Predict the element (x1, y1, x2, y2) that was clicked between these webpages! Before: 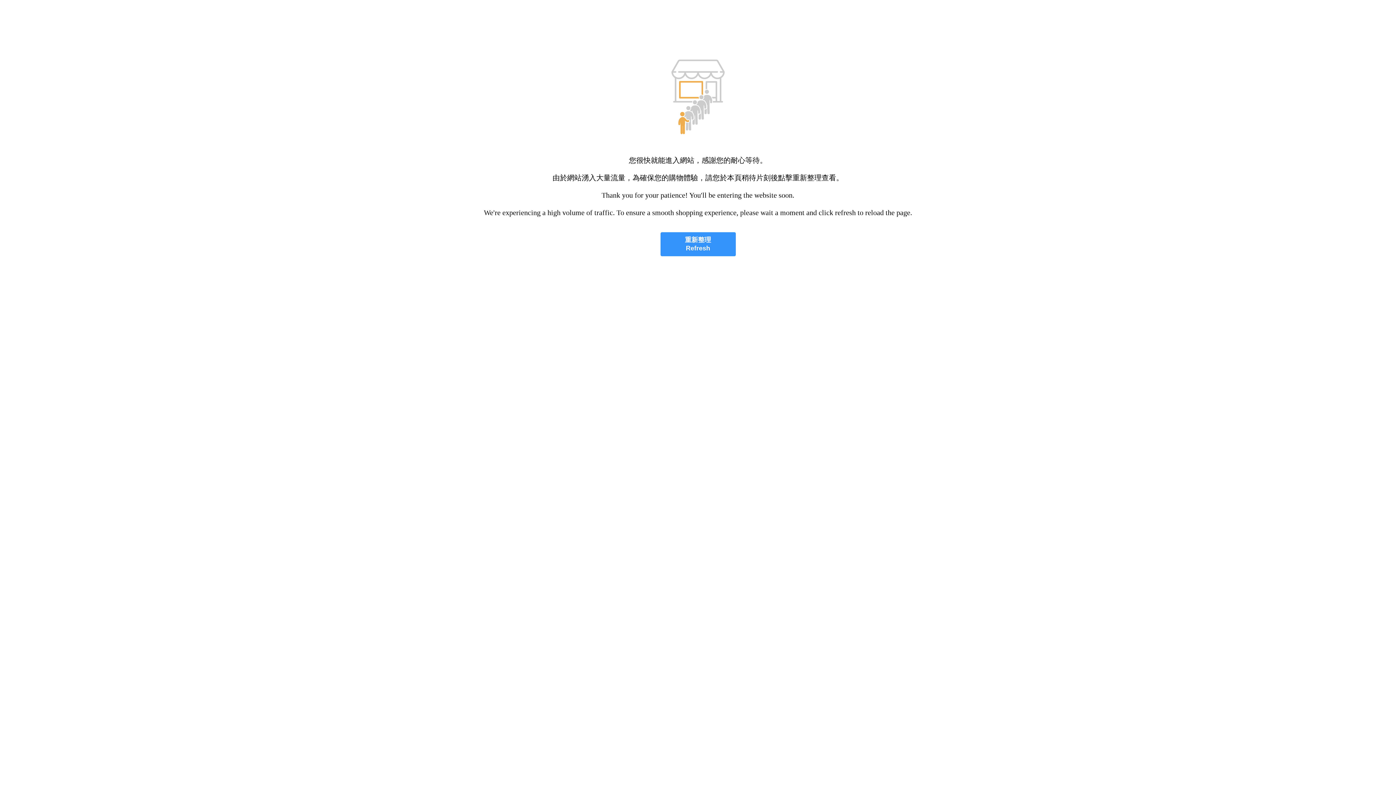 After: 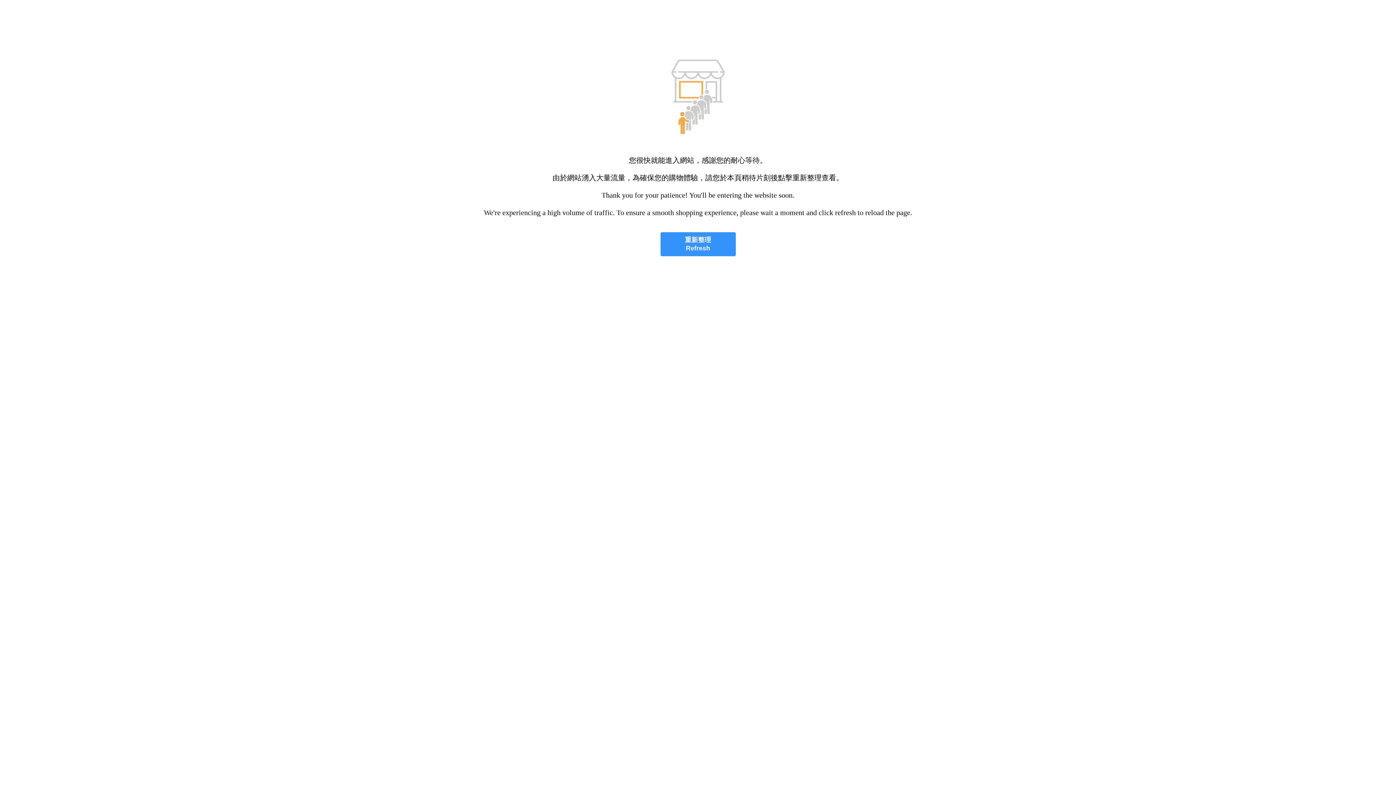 Action: bbox: (660, 232, 735, 256) label: 重新整理
Refresh